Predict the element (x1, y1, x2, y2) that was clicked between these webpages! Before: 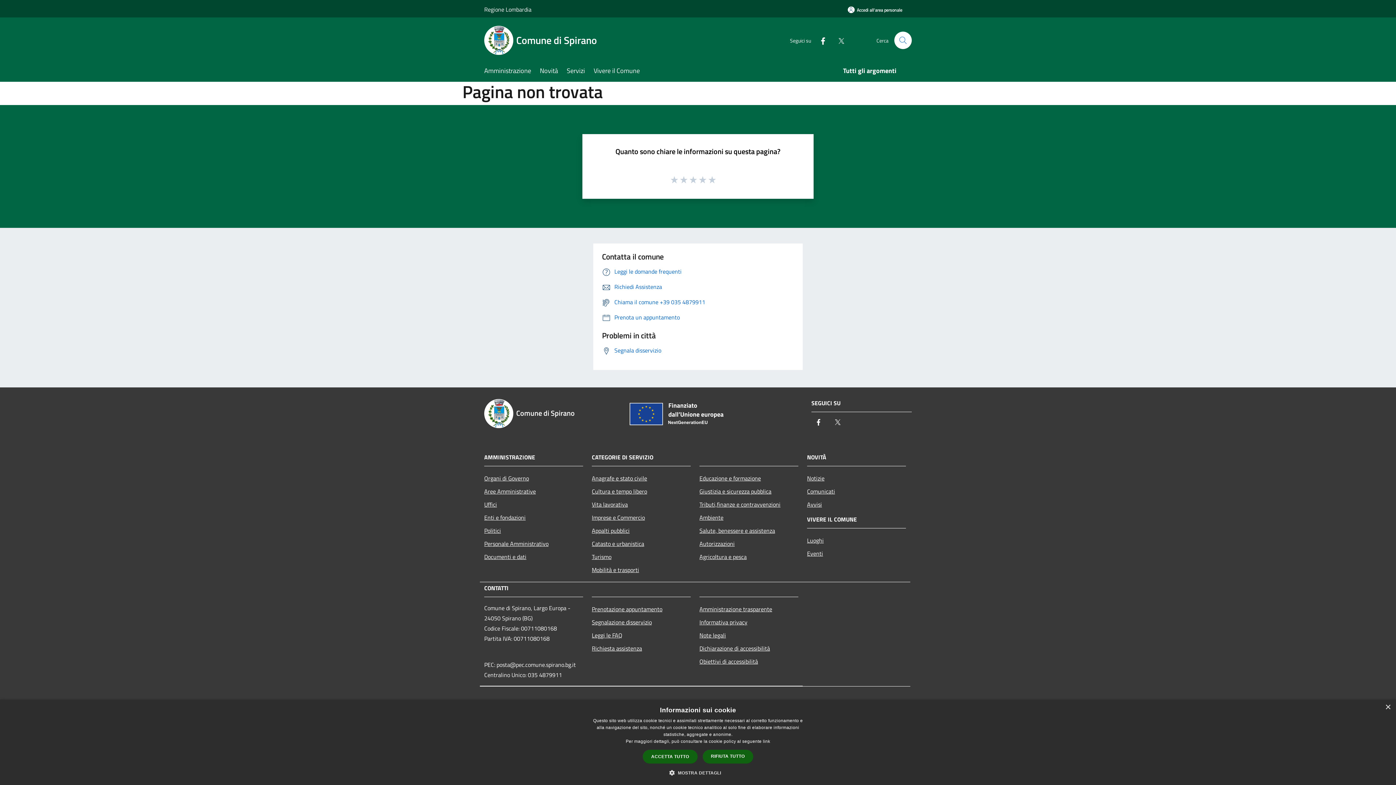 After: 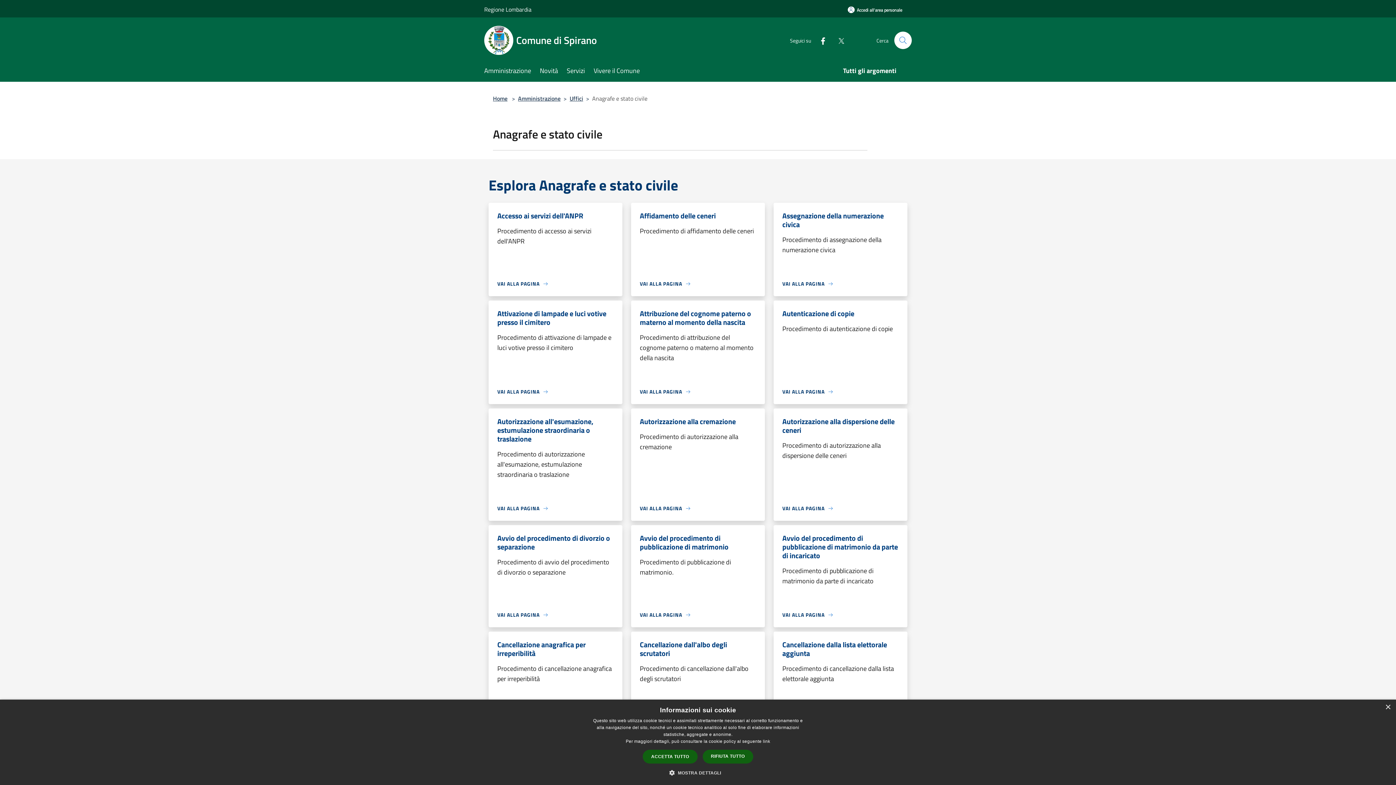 Action: label: Anagrafe e stato civile bbox: (592, 471, 690, 484)